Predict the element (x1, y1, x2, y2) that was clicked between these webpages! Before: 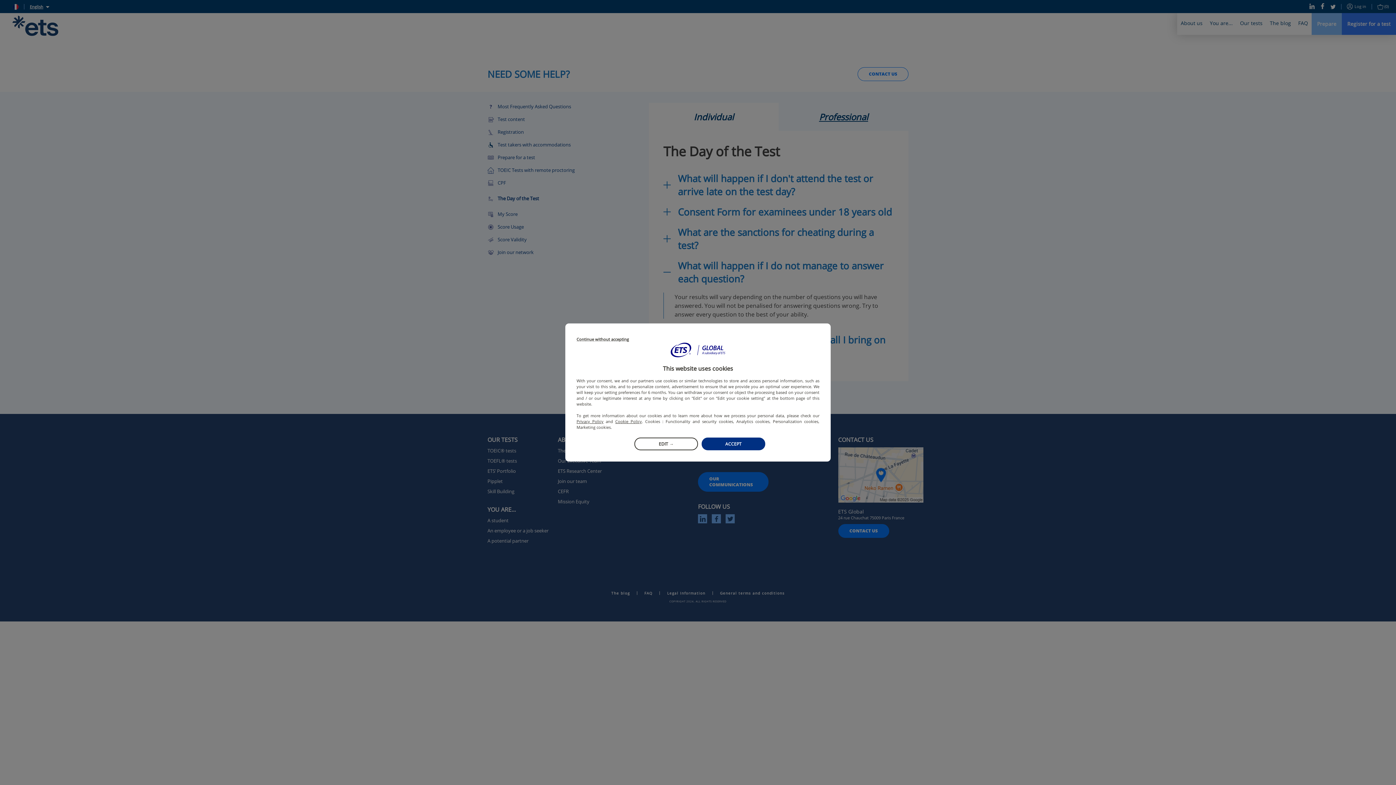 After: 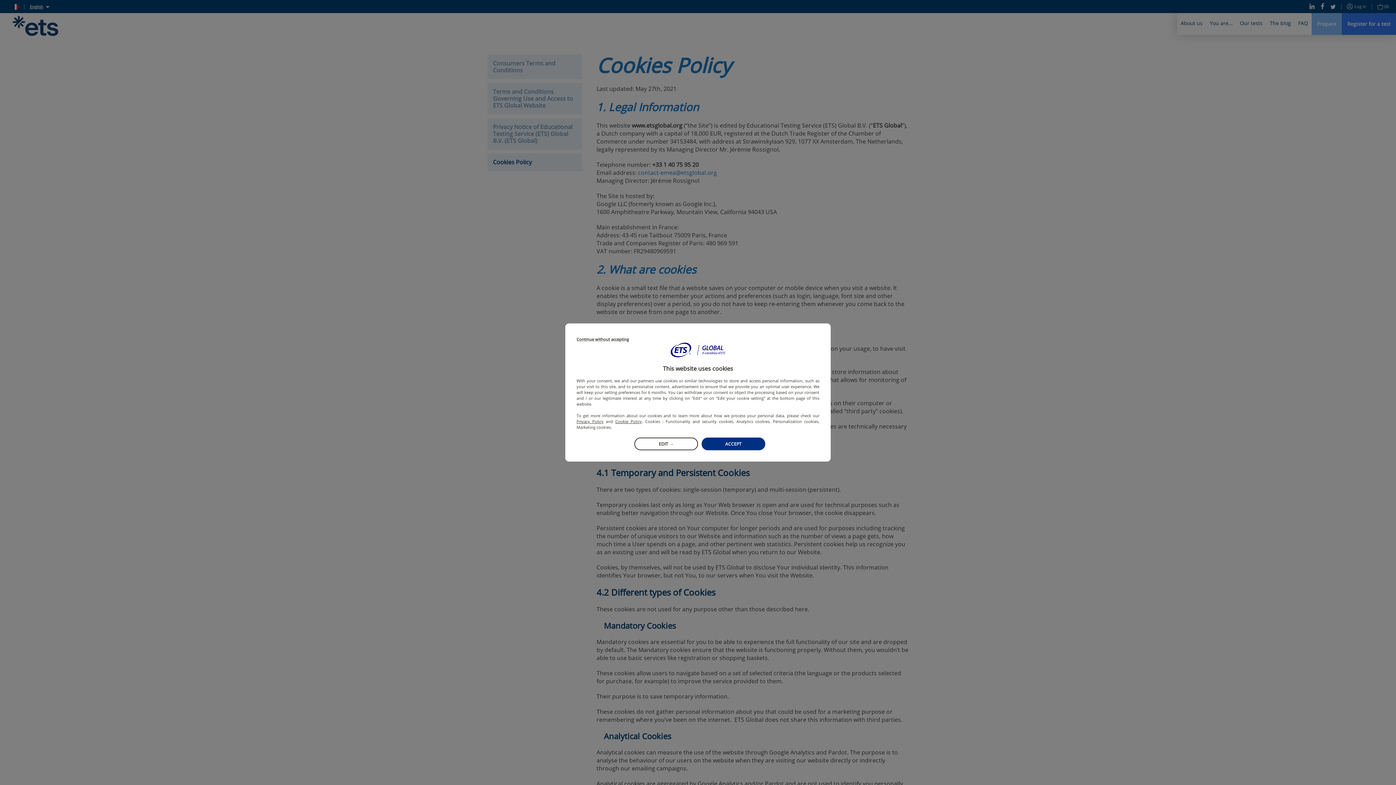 Action: bbox: (615, 418, 642, 424) label: Cookie Policy